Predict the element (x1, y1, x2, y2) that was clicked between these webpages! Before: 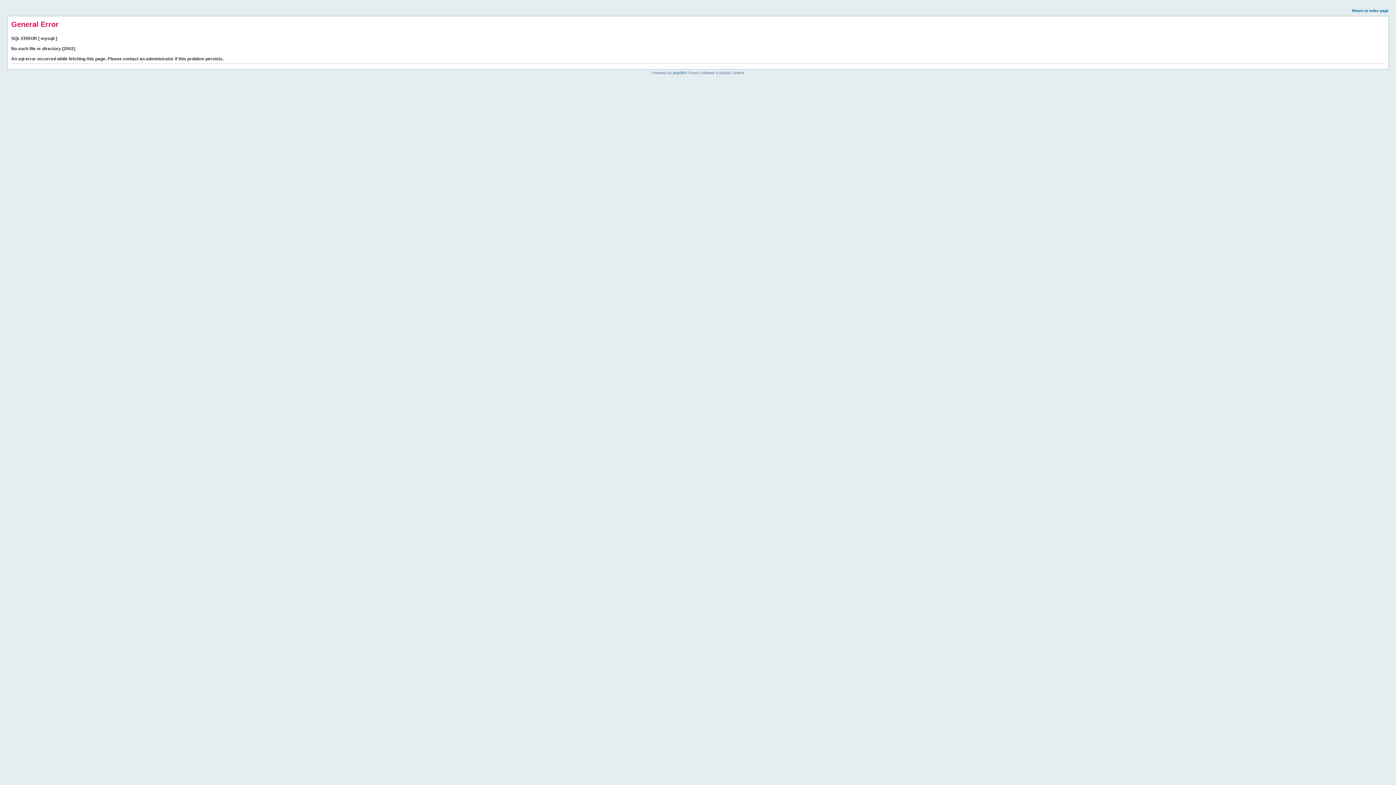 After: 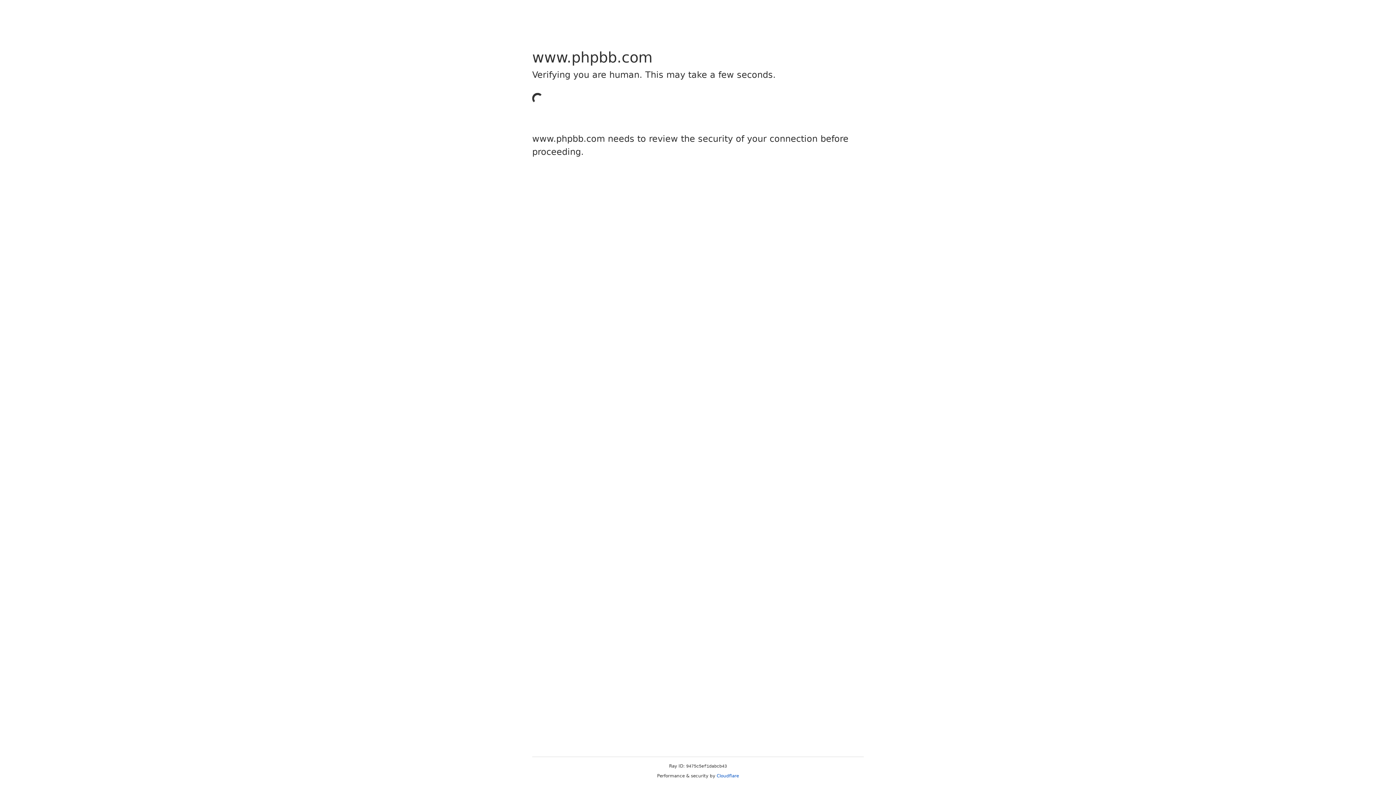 Action: label: phpBB bbox: (673, 70, 684, 74)